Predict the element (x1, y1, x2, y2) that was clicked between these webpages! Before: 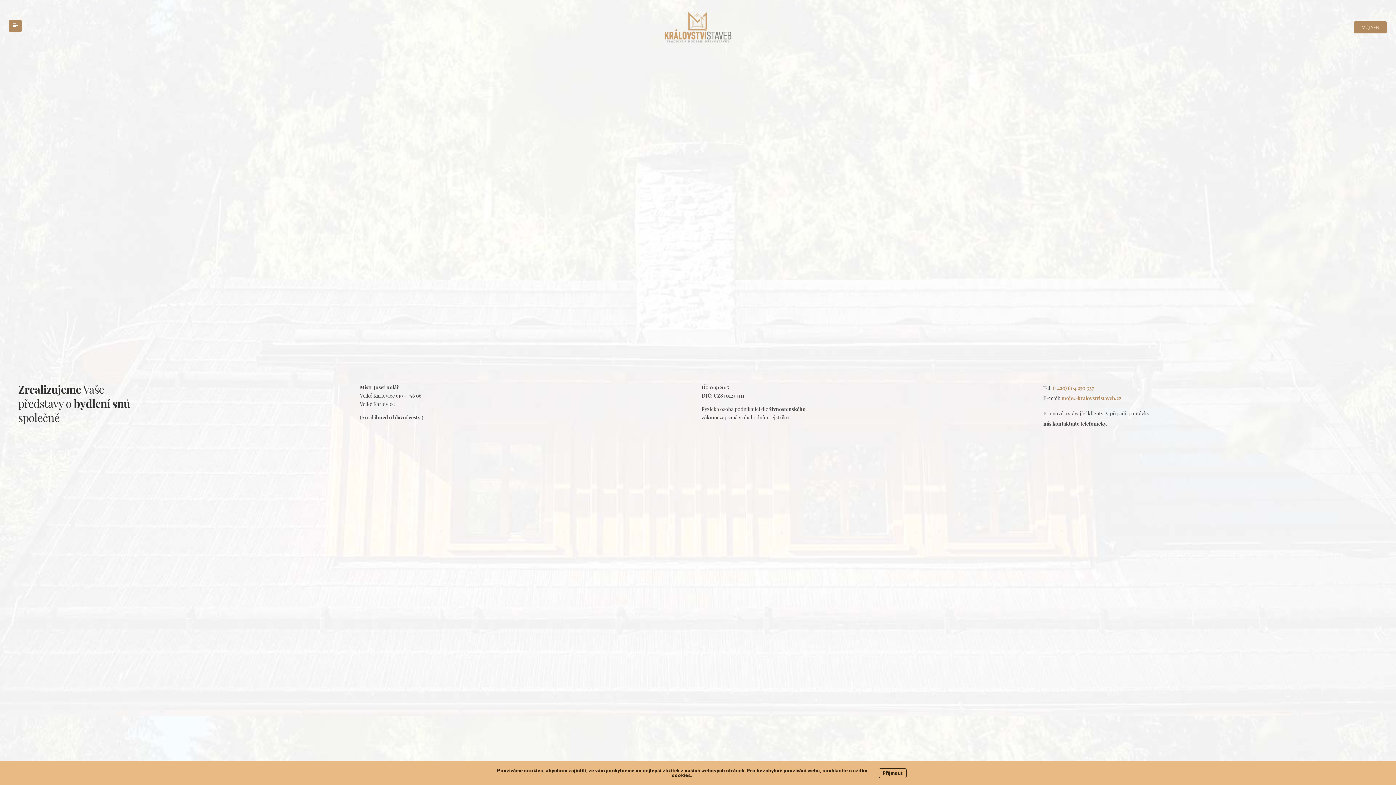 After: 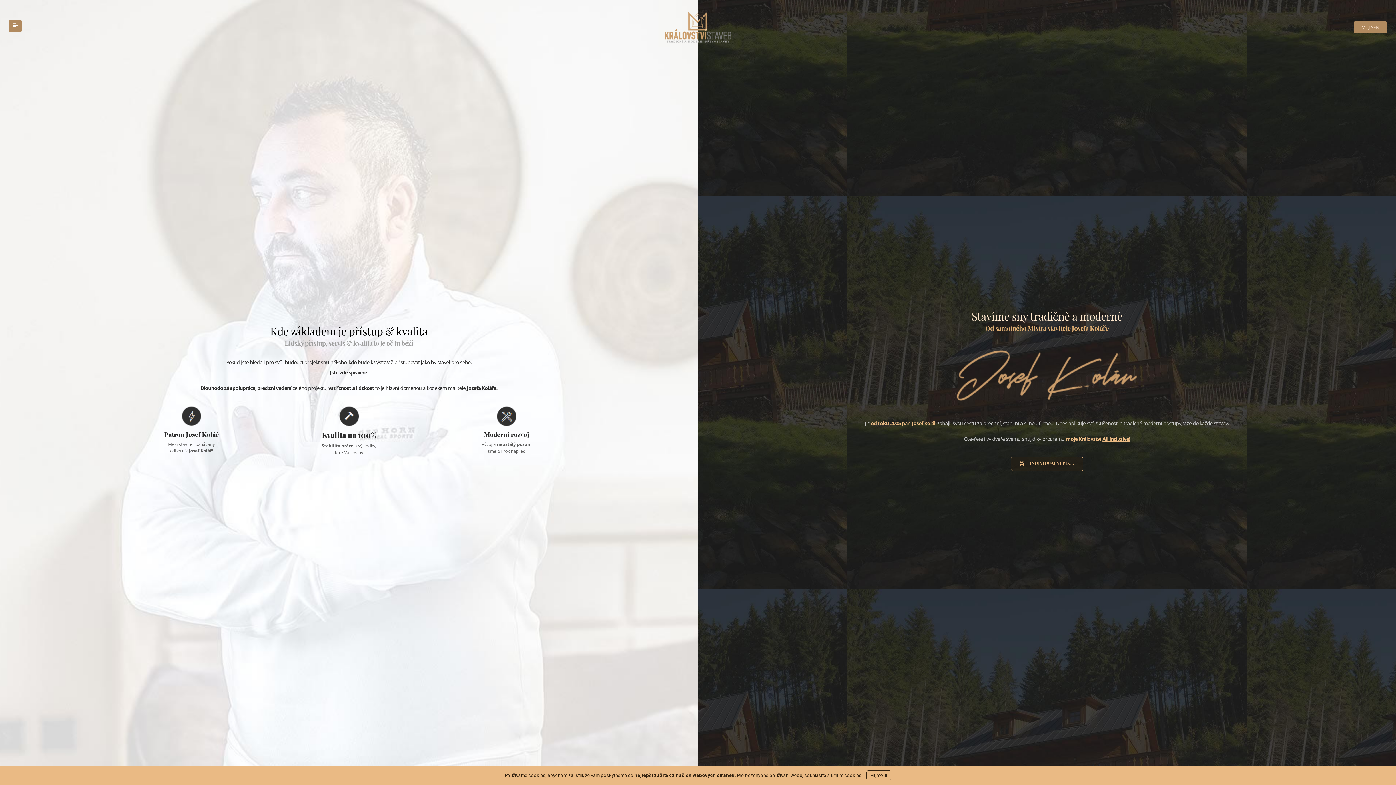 Action: bbox: (656, 12, 739, 42)